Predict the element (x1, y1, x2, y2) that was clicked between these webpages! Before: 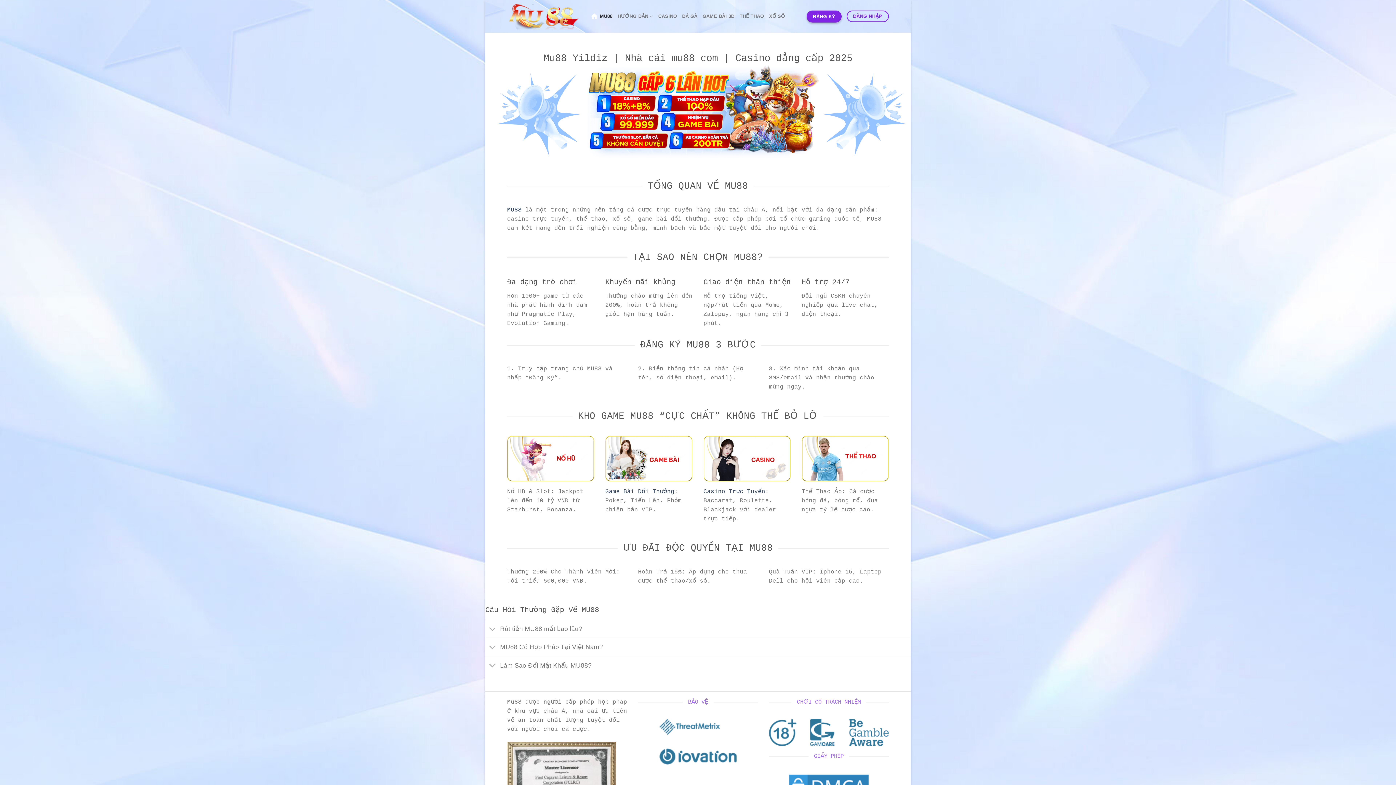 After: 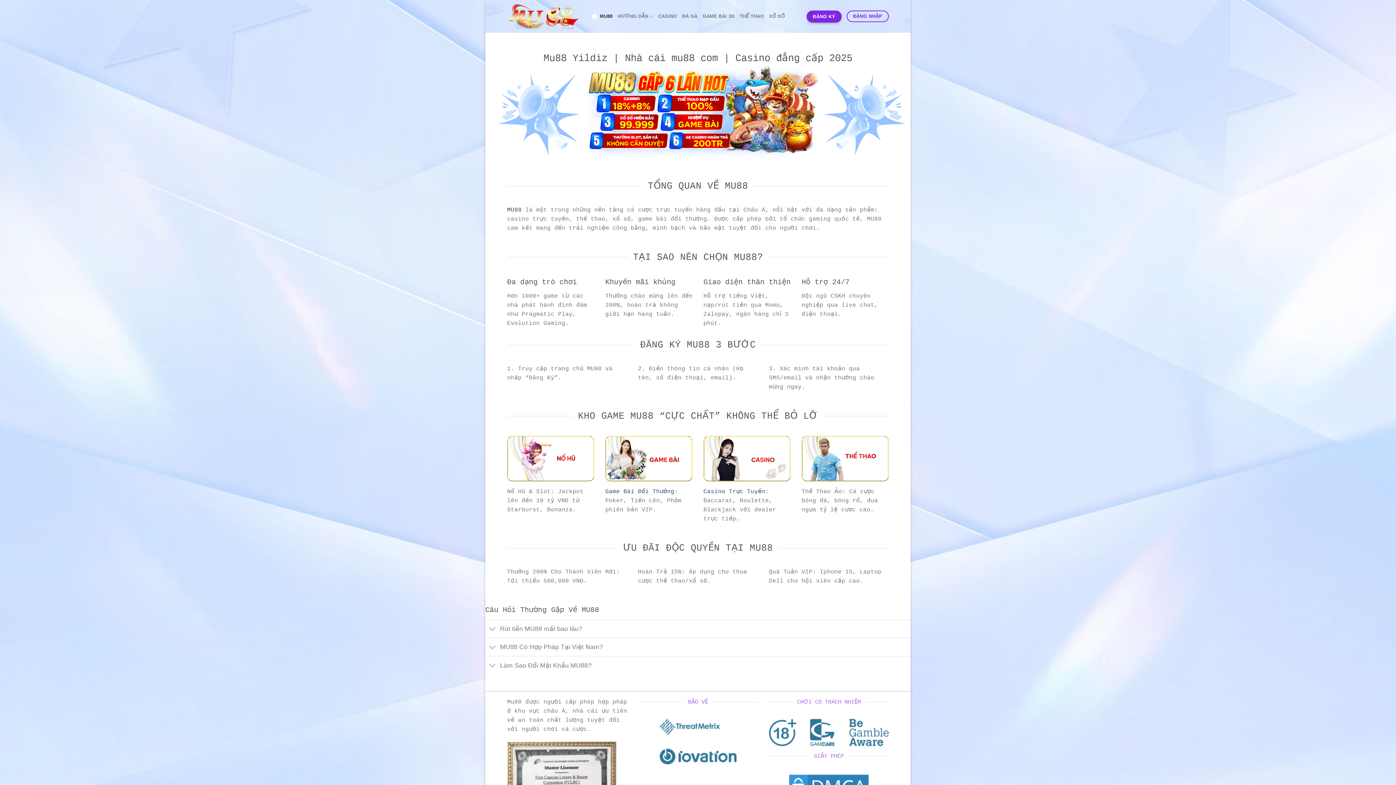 Action: bbox: (590, 9, 612, 23) label: MU88